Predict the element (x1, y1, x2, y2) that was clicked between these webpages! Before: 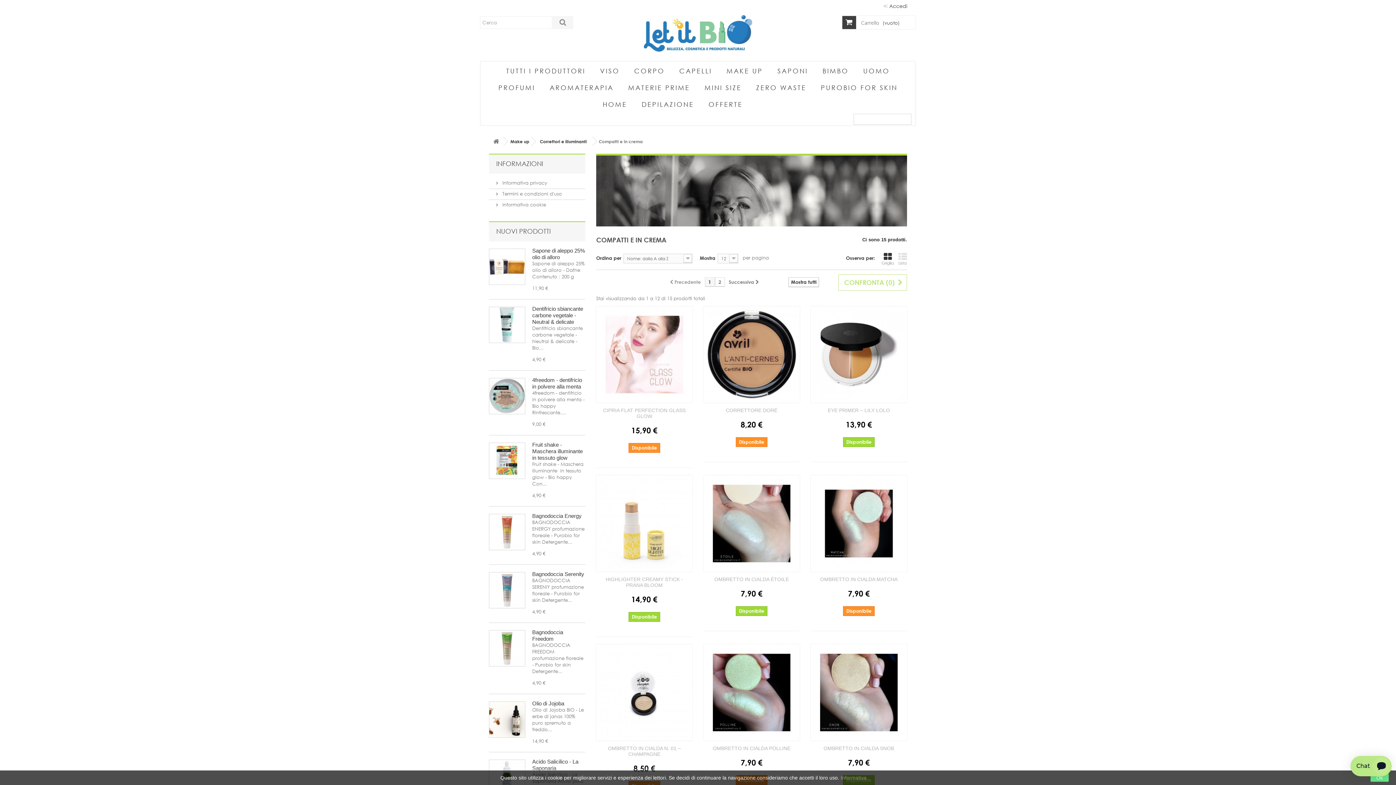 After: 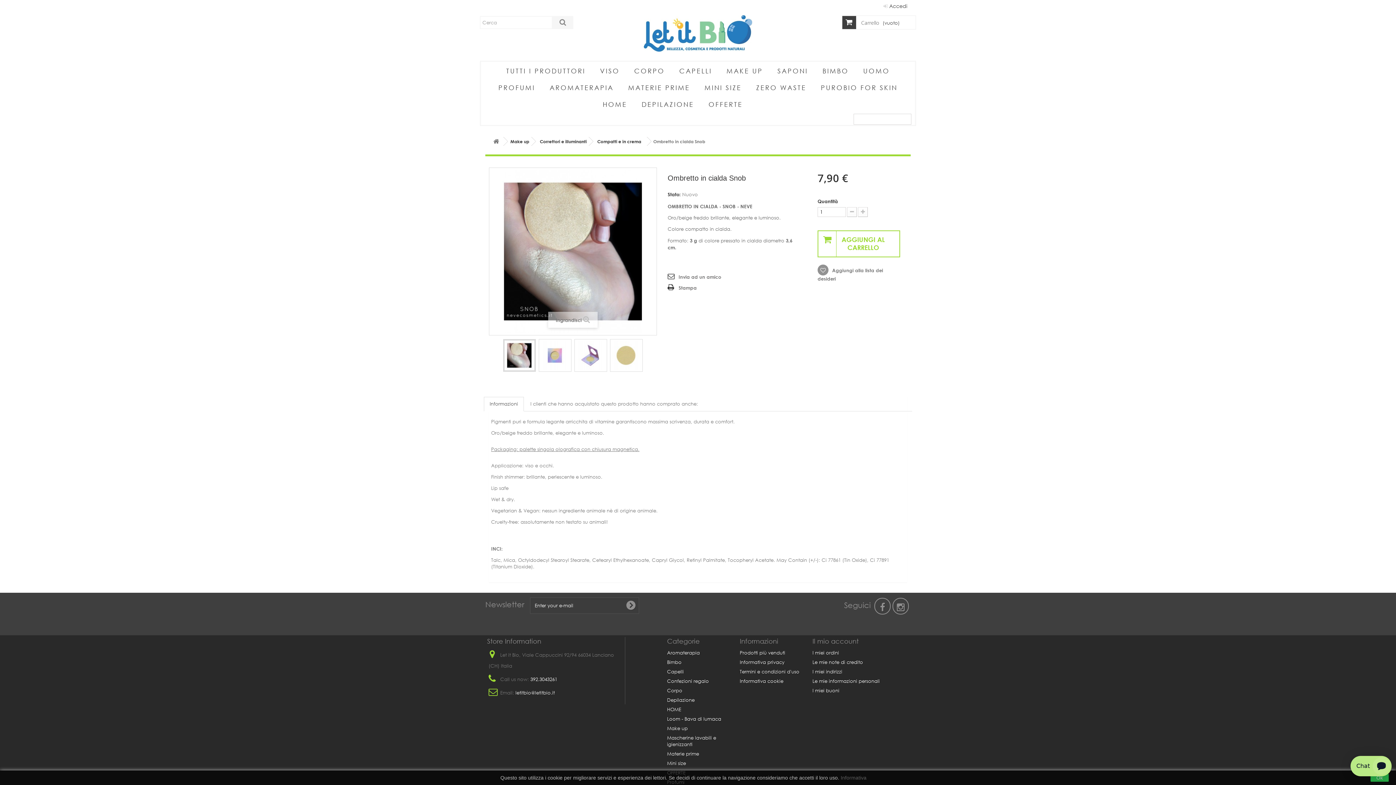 Action: bbox: (813, 646, 905, 738)